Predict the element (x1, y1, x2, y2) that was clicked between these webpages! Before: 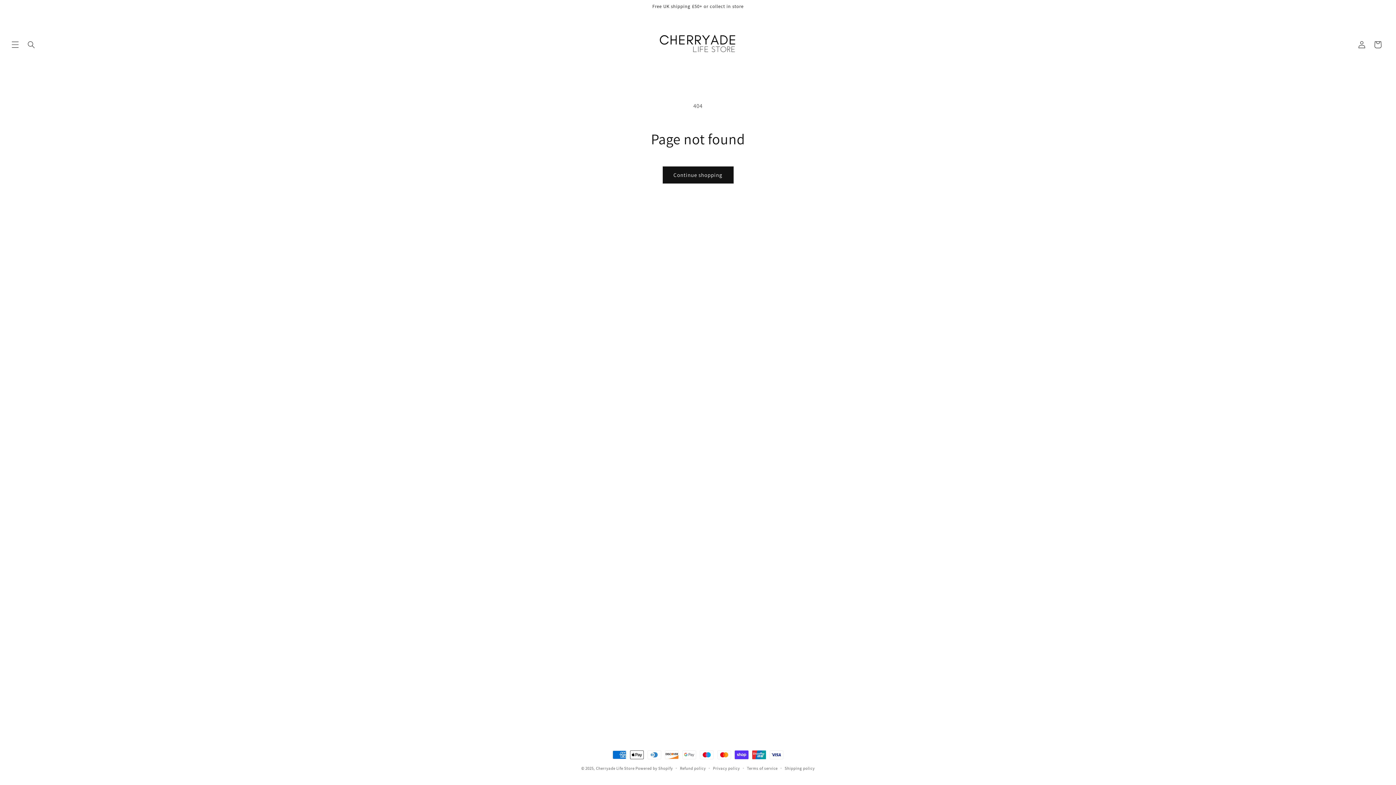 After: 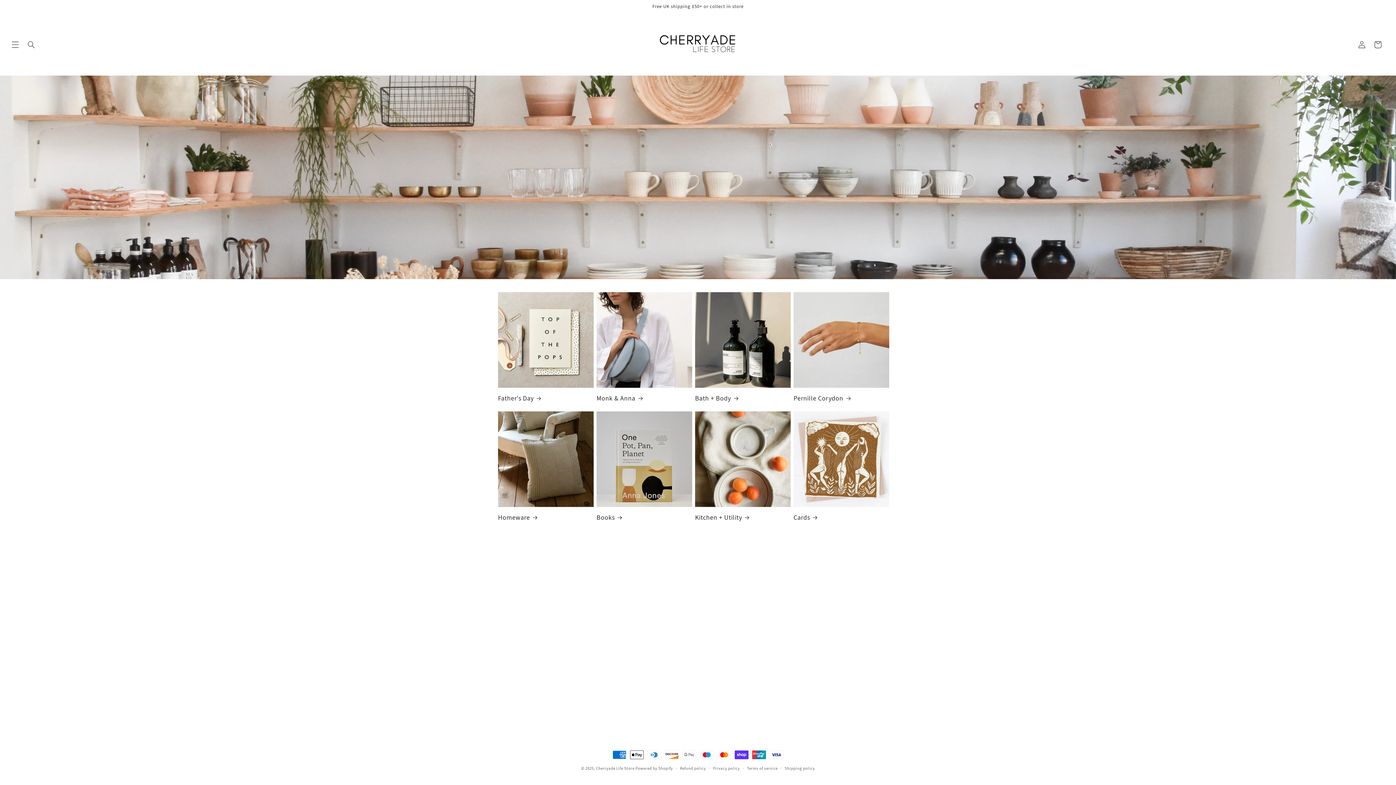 Action: bbox: (653, 21, 742, 68)